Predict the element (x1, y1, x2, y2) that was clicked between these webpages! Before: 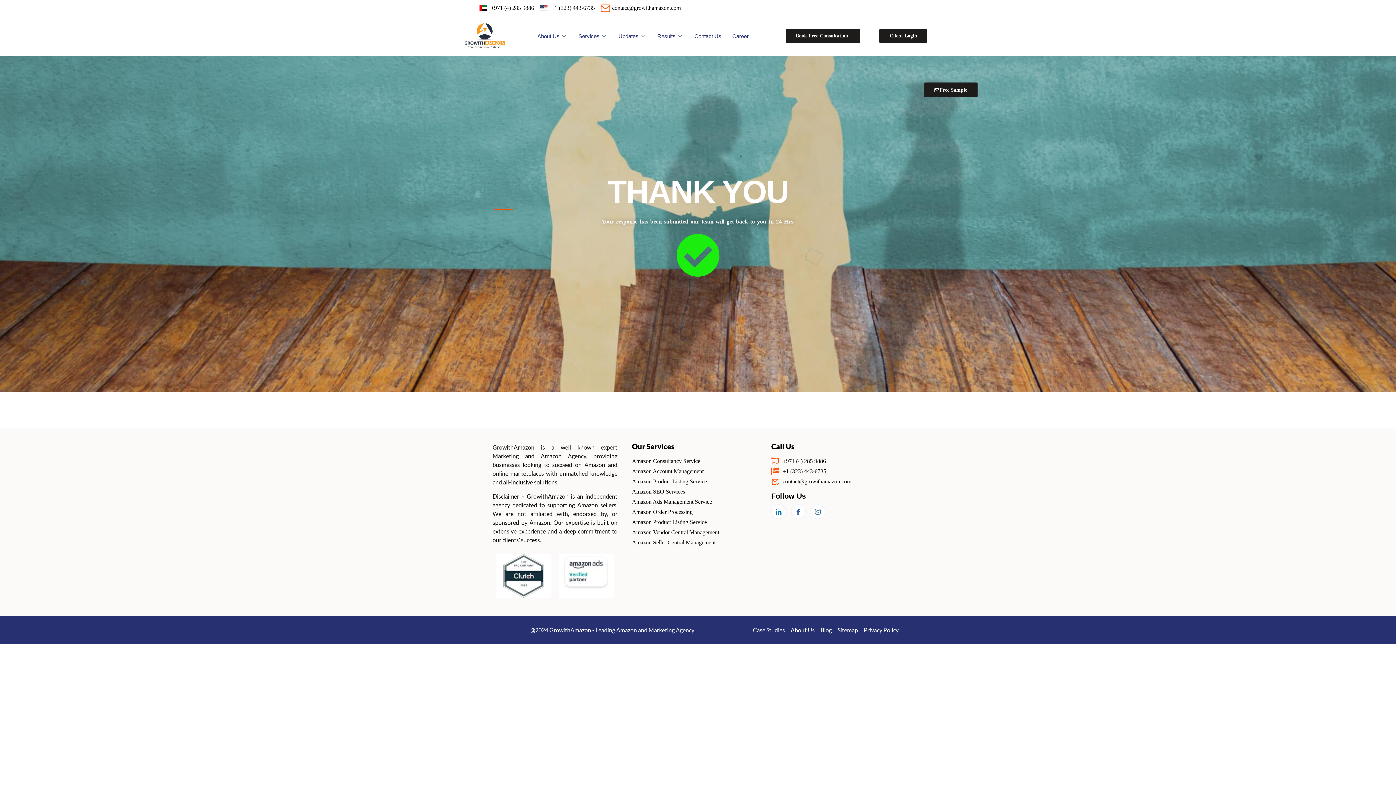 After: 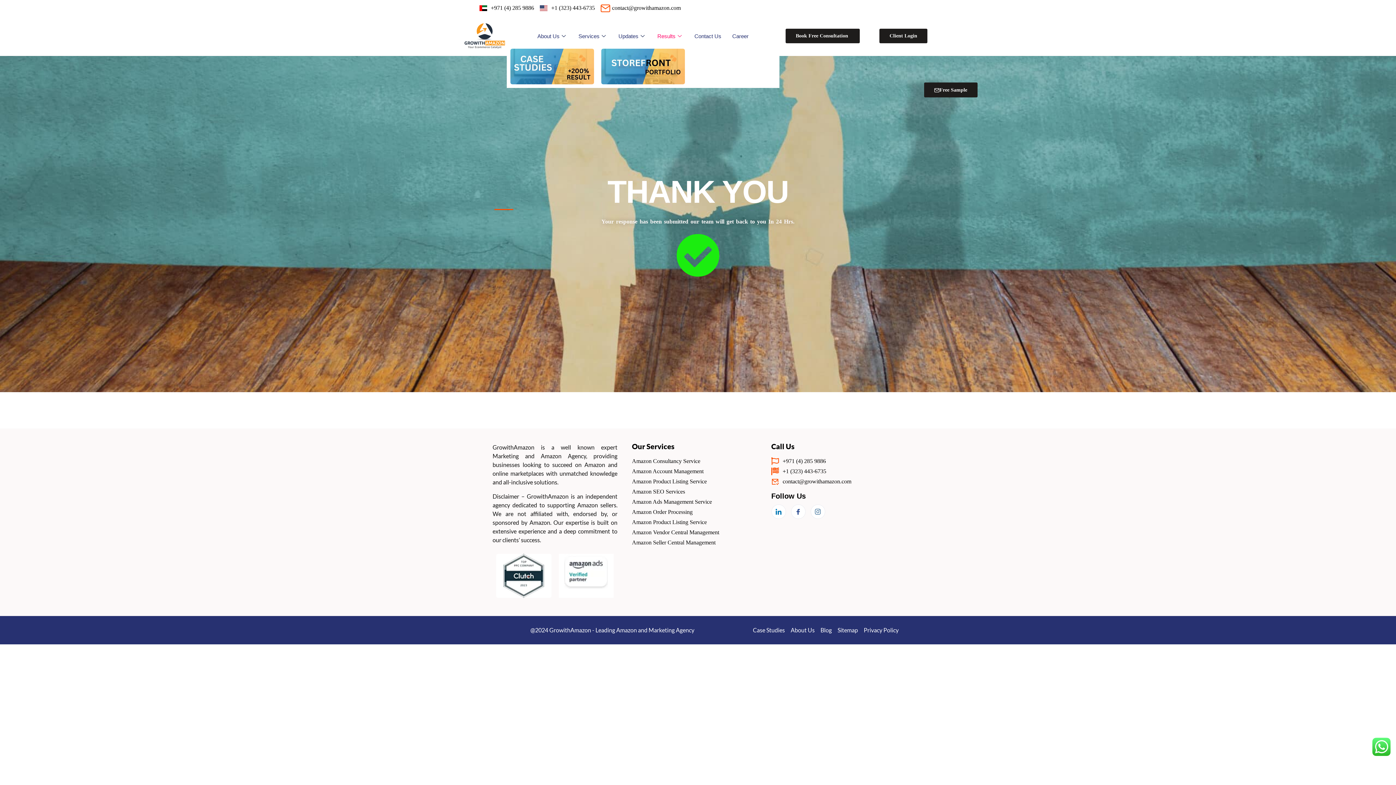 Action: bbox: (652, 23, 689, 48) label: Results